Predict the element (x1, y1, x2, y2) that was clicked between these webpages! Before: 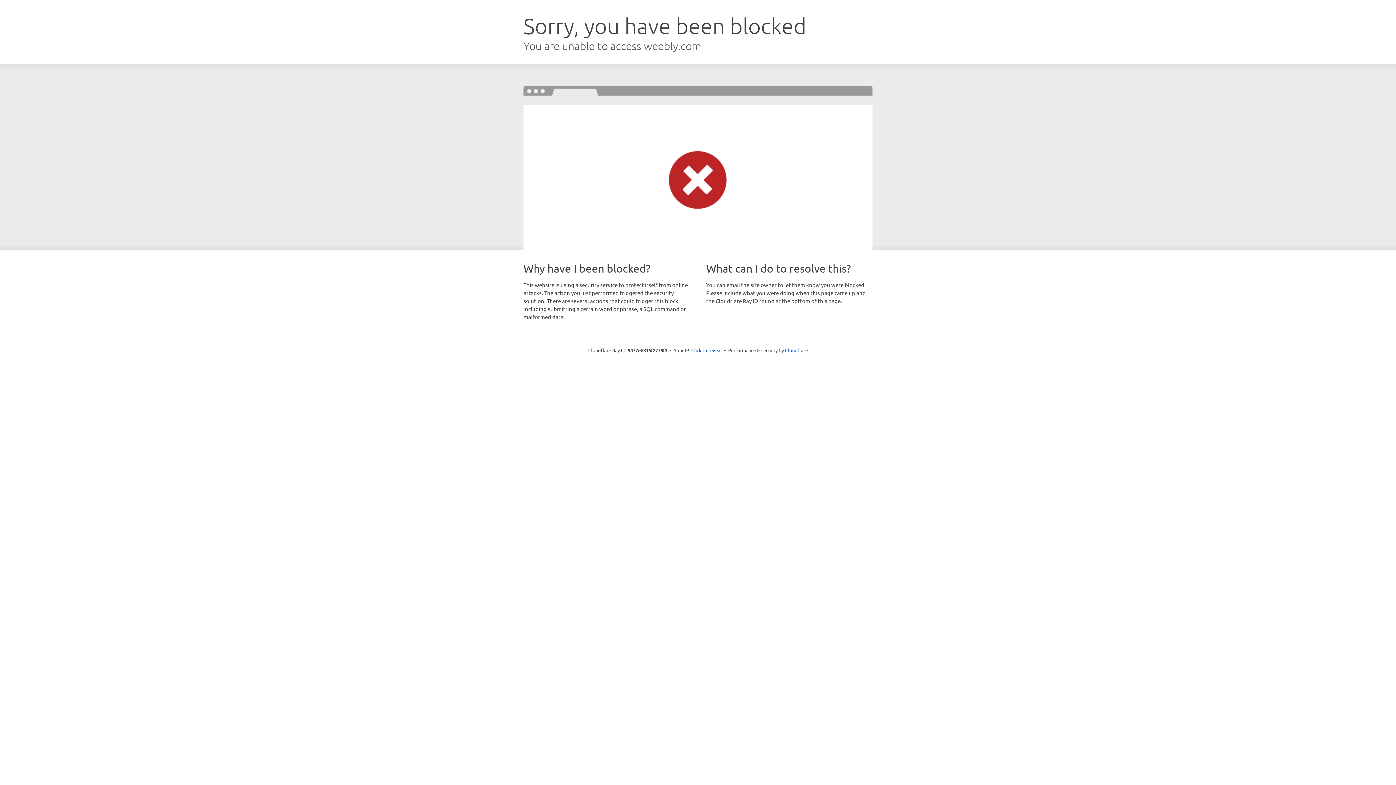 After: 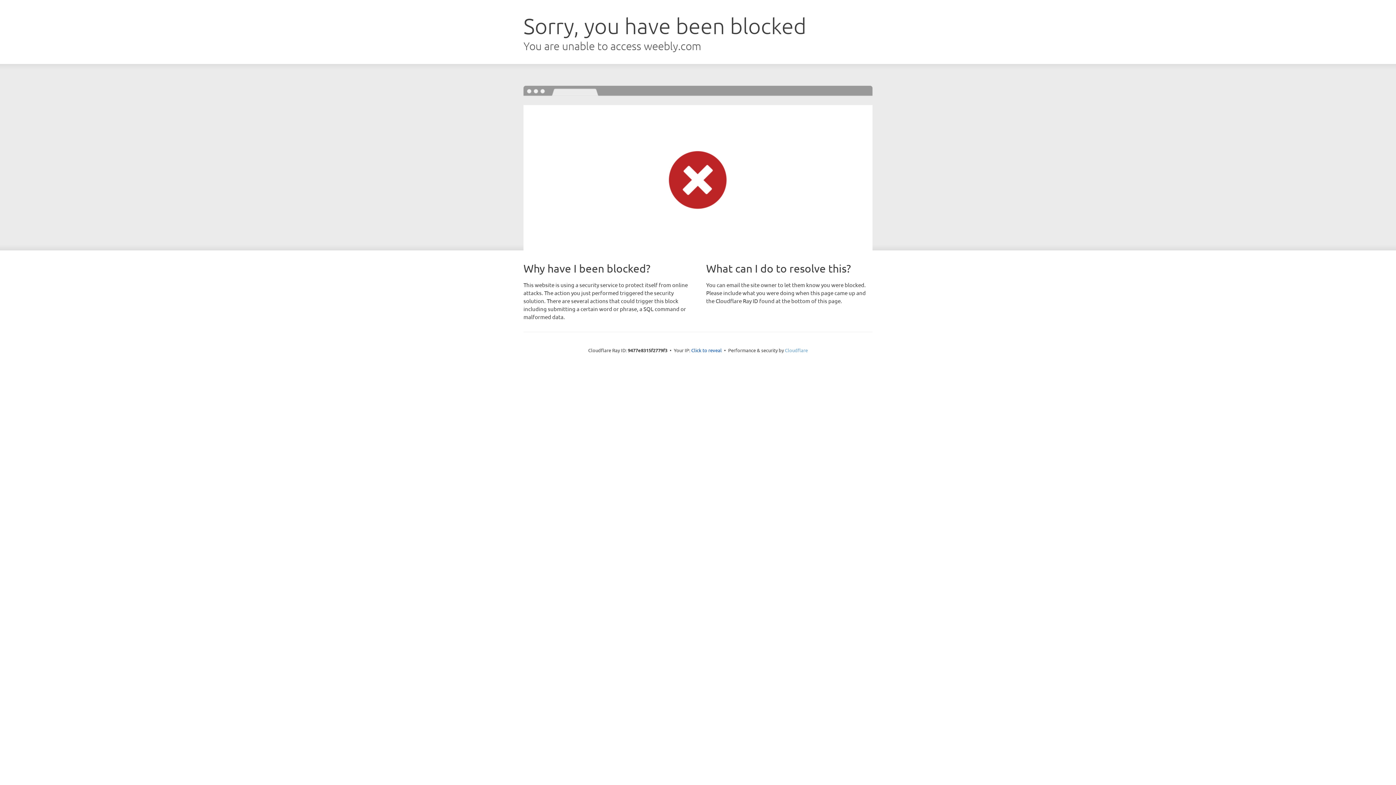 Action: label: Cloudflare bbox: (785, 347, 808, 353)